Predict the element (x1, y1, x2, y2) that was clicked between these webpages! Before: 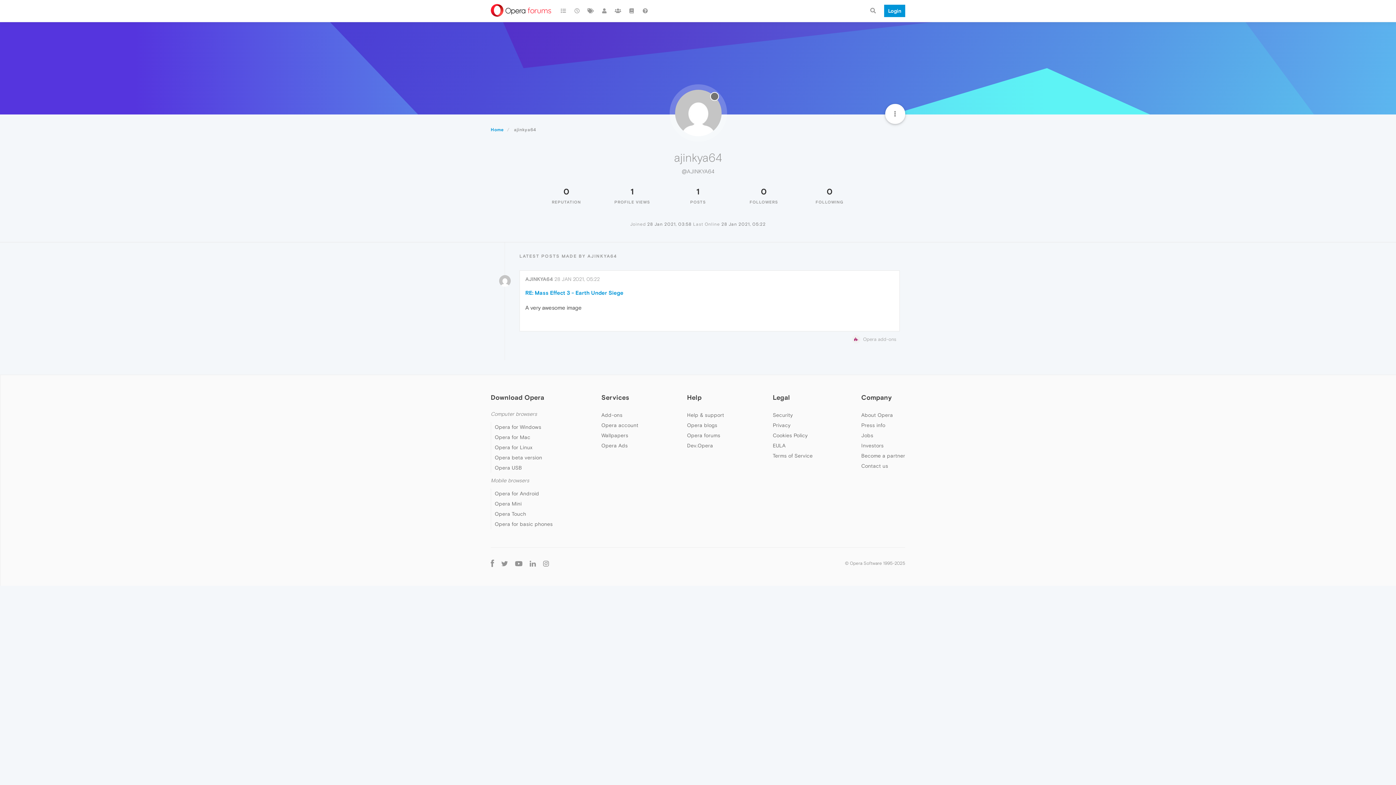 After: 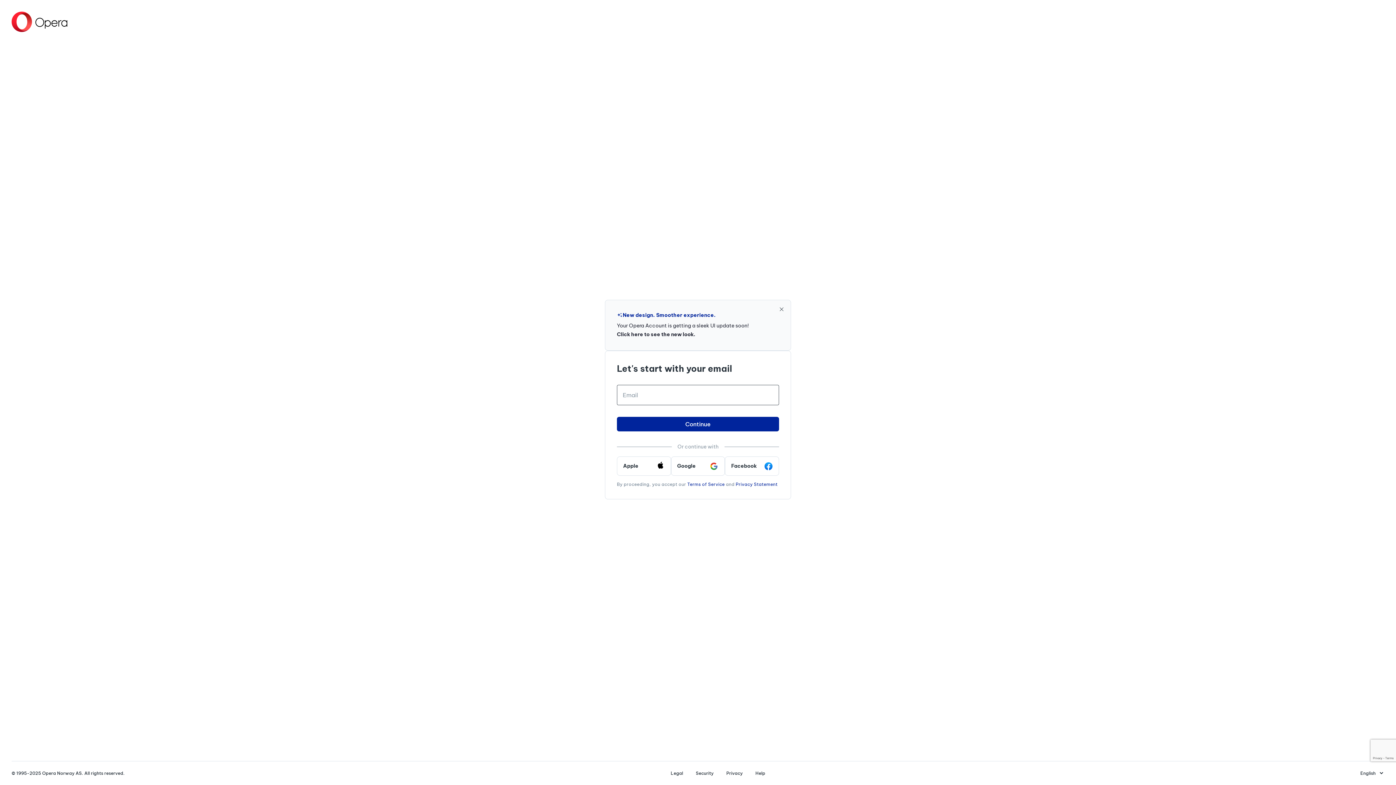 Action: label: Login bbox: (880, 0, 905, 21)